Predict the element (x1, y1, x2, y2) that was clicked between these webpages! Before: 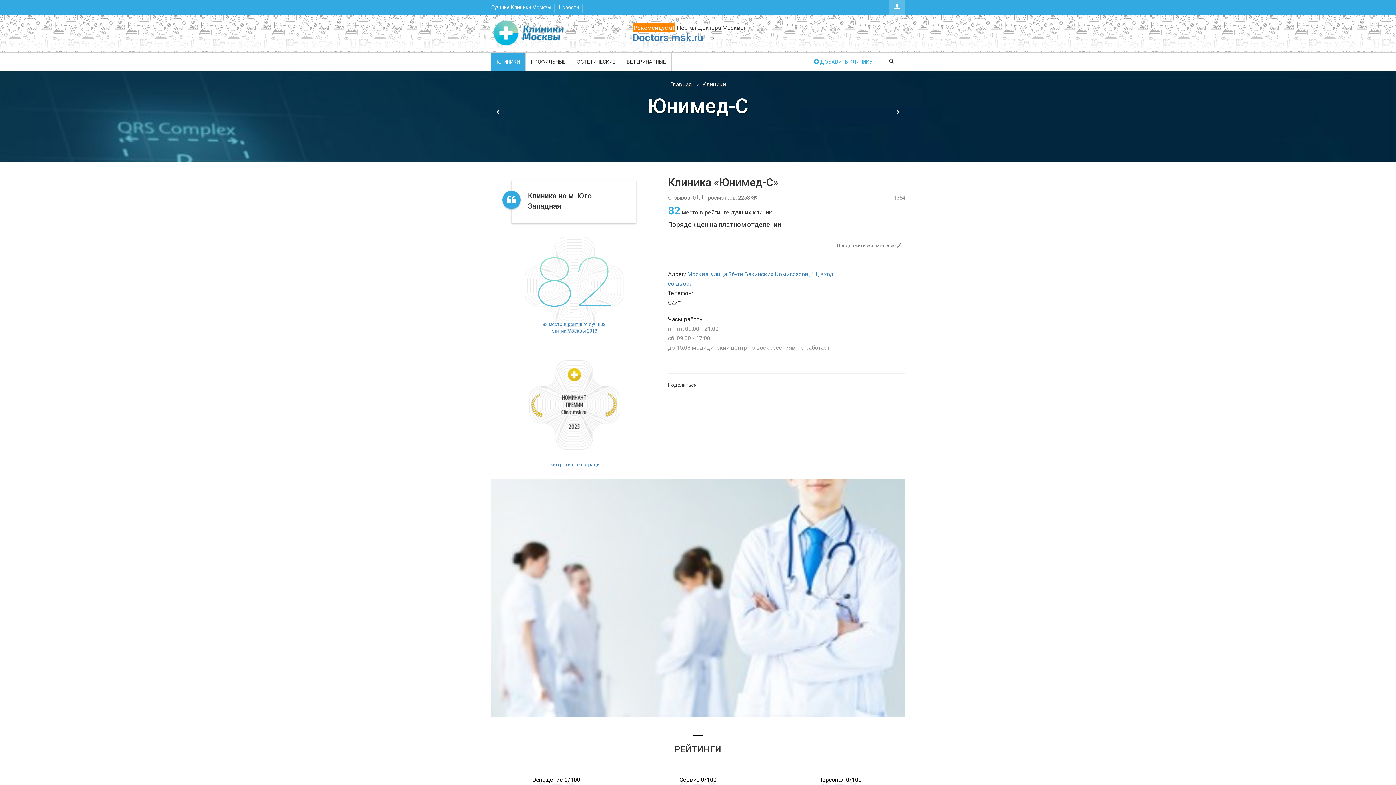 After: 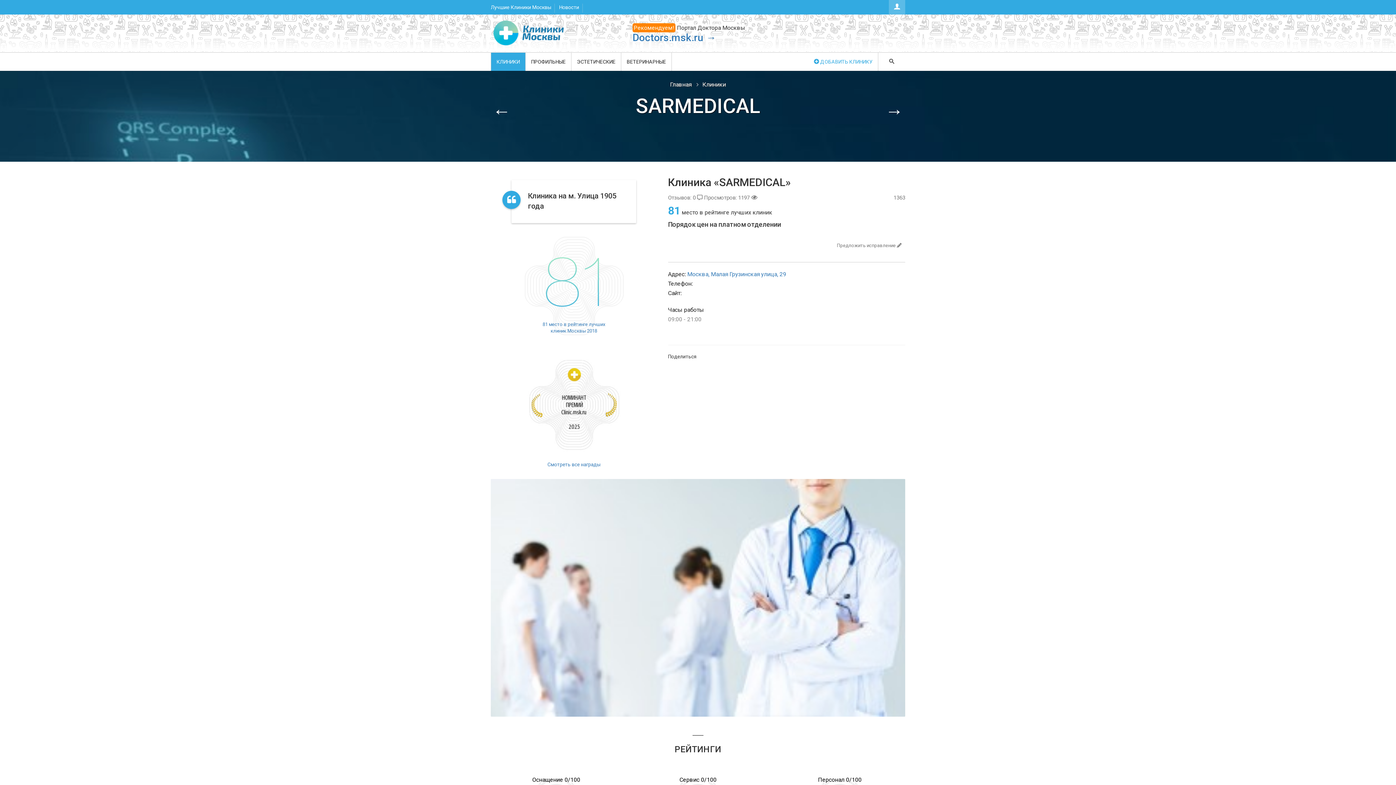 Action: bbox: (474, 82, 529, 140) label: ←